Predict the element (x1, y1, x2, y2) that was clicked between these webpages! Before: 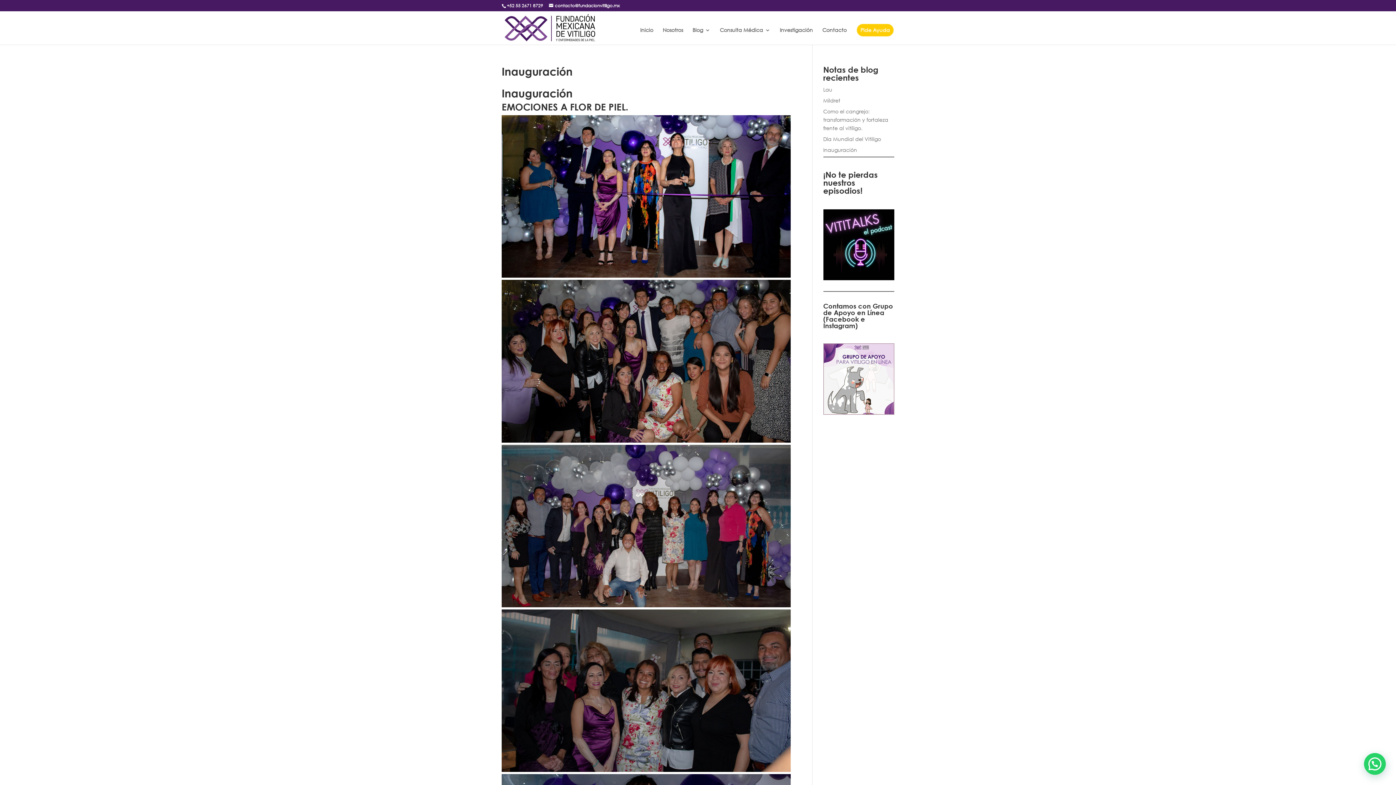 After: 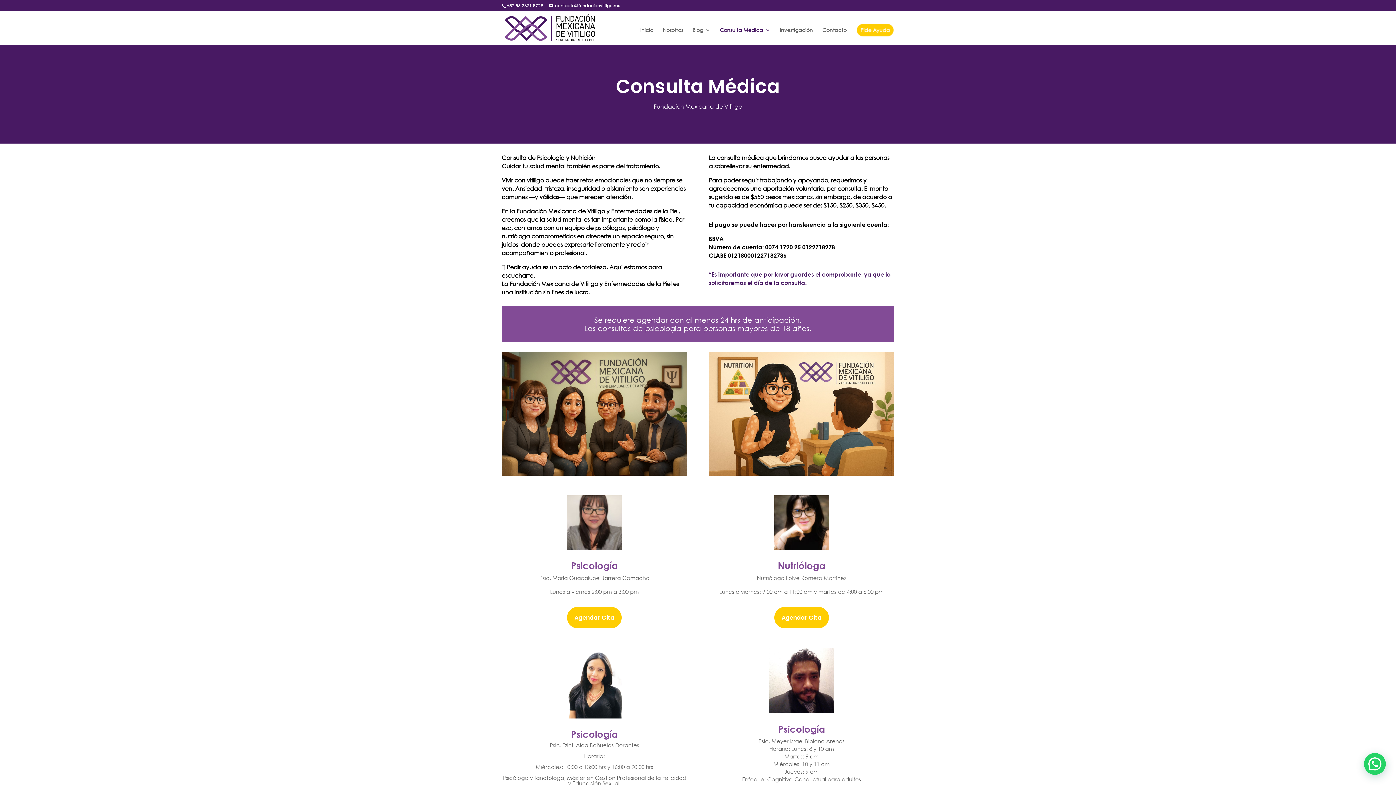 Action: label: Consulta Médica bbox: (720, 27, 770, 44)